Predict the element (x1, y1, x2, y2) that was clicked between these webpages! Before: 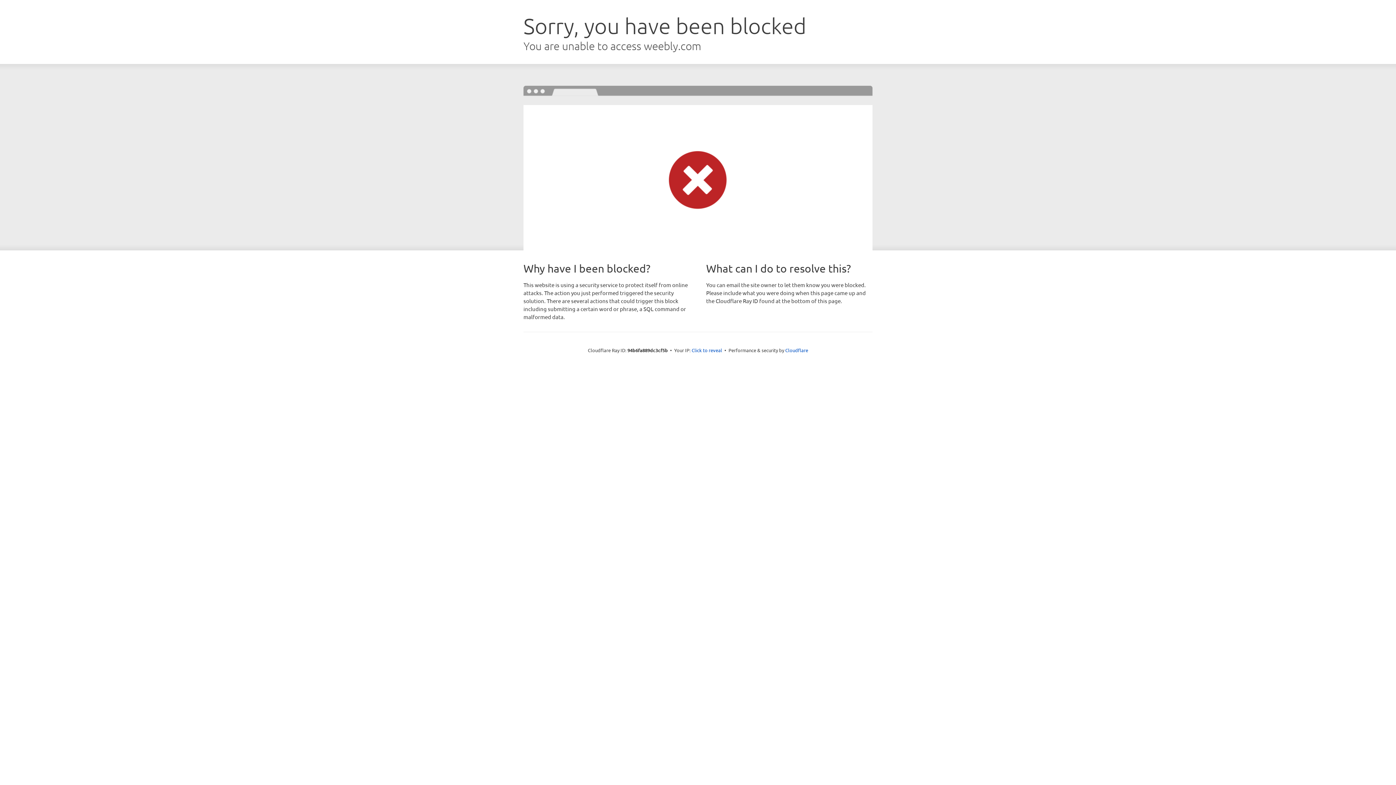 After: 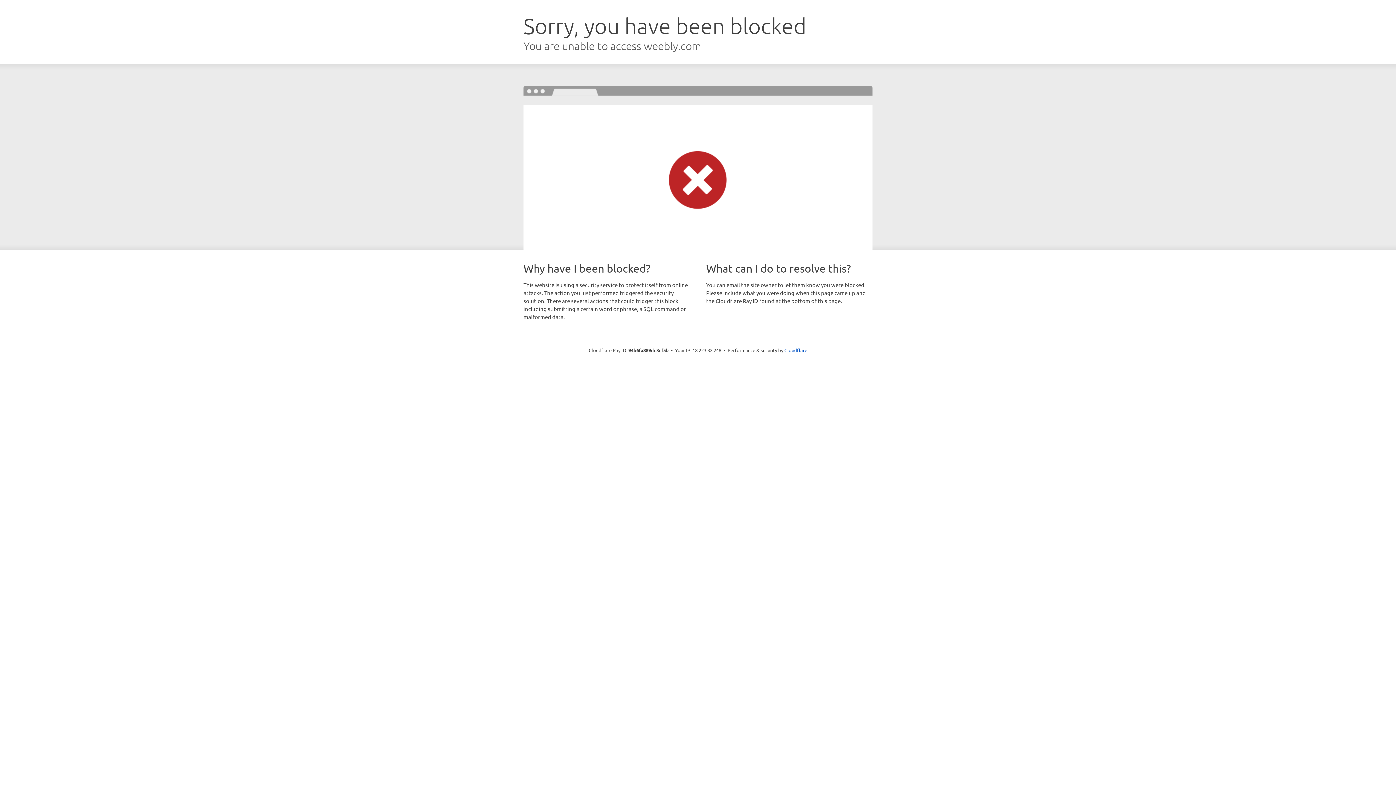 Action: bbox: (691, 346, 722, 353) label: Click to reveal